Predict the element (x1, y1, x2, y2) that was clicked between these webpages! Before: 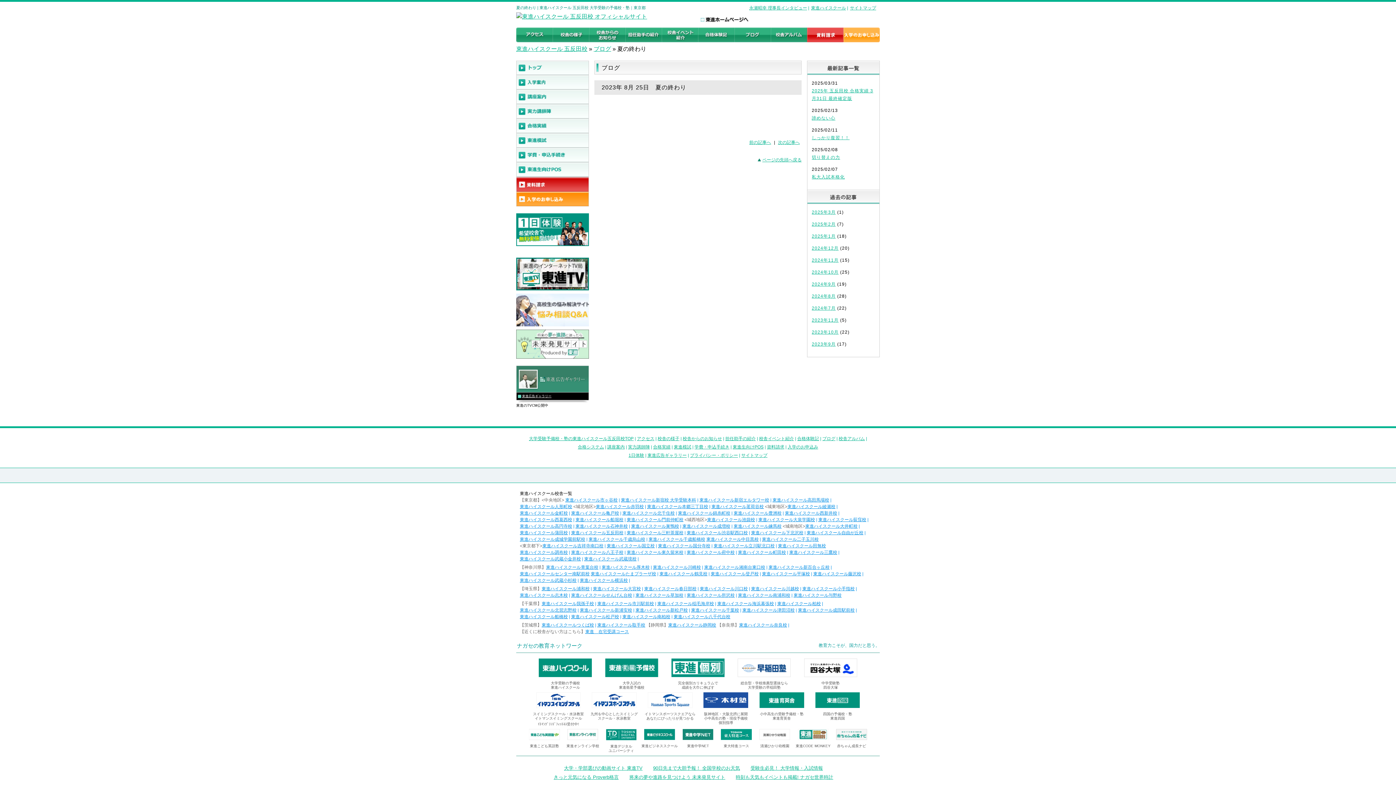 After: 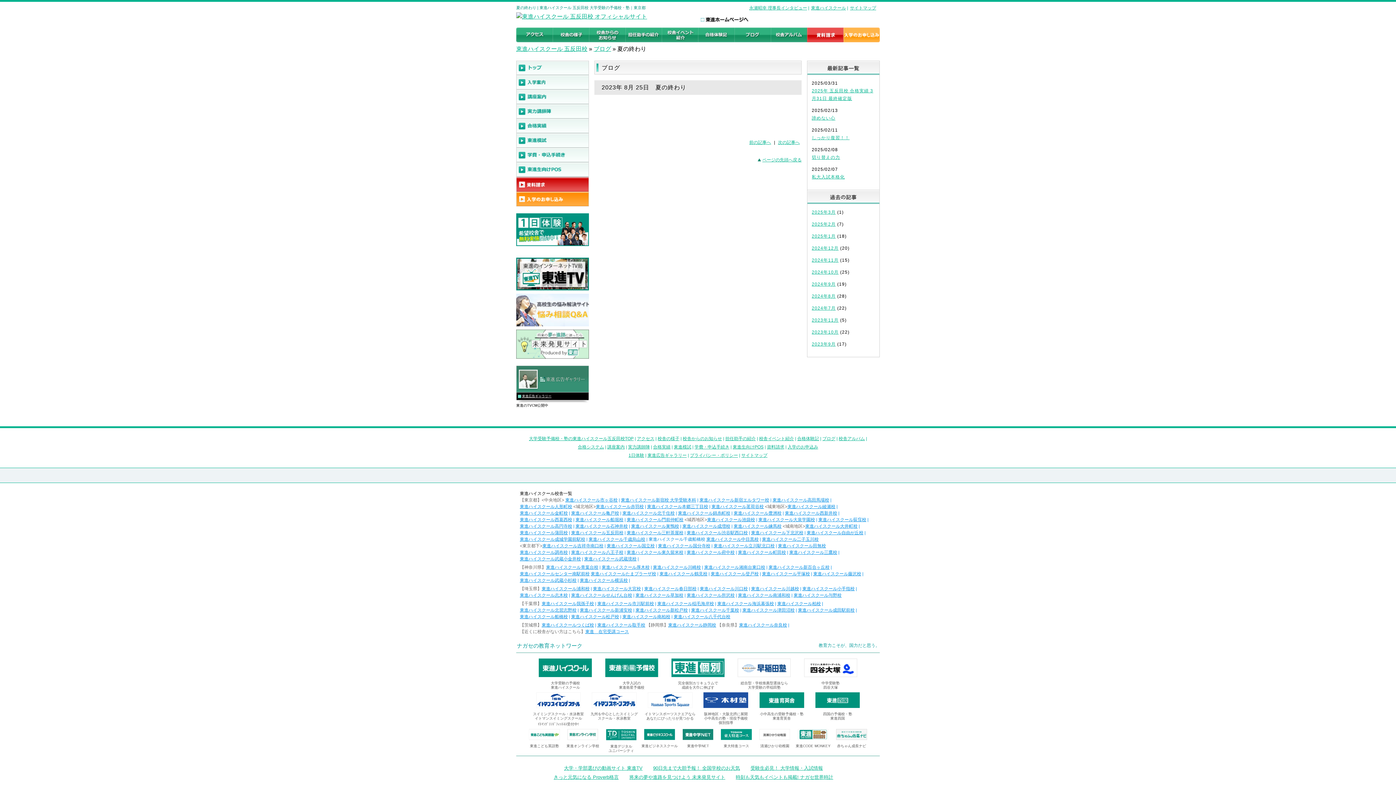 Action: label: 東進ハイスクール千歳船橋校 bbox: (648, 537, 705, 542)